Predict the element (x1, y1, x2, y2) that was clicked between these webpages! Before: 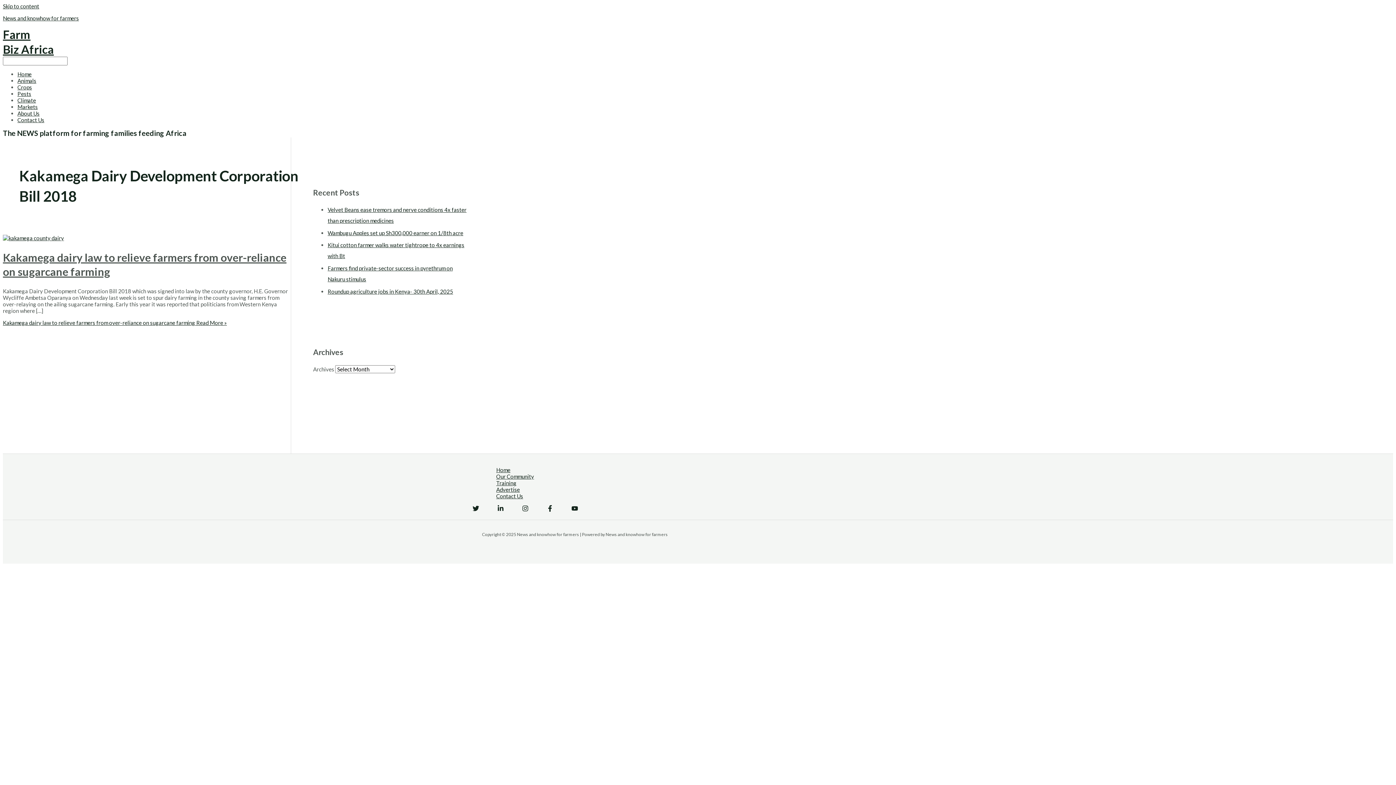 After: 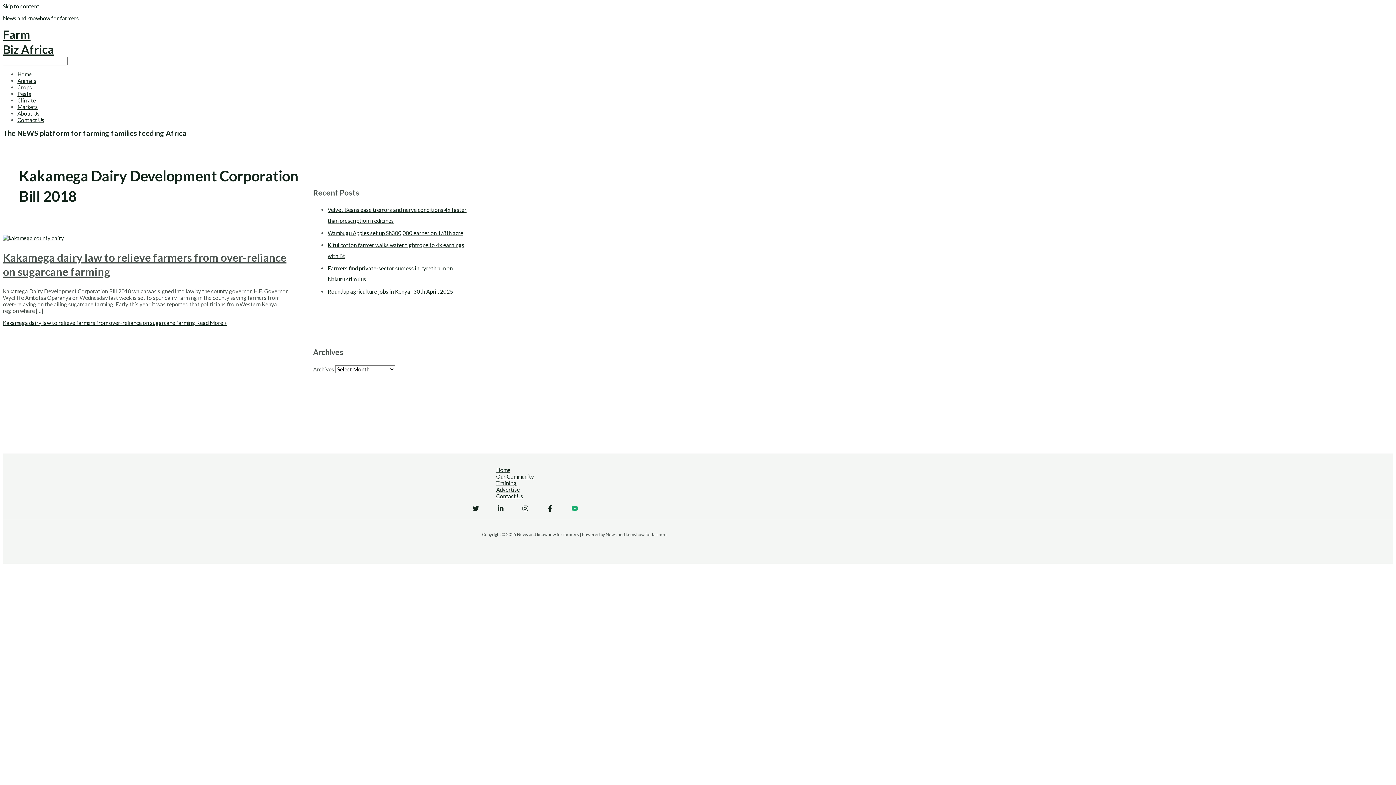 Action: label: YouTube bbox: (571, 506, 578, 513)